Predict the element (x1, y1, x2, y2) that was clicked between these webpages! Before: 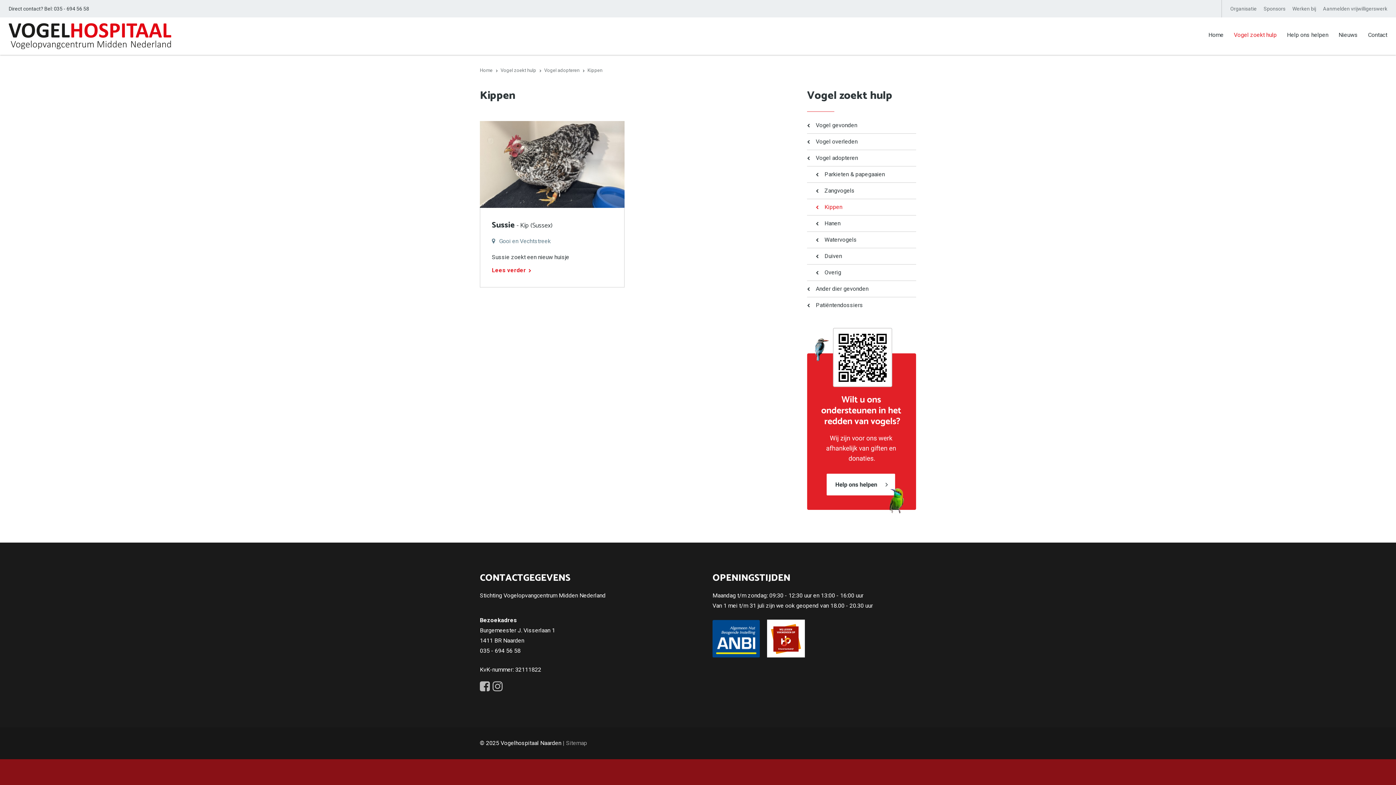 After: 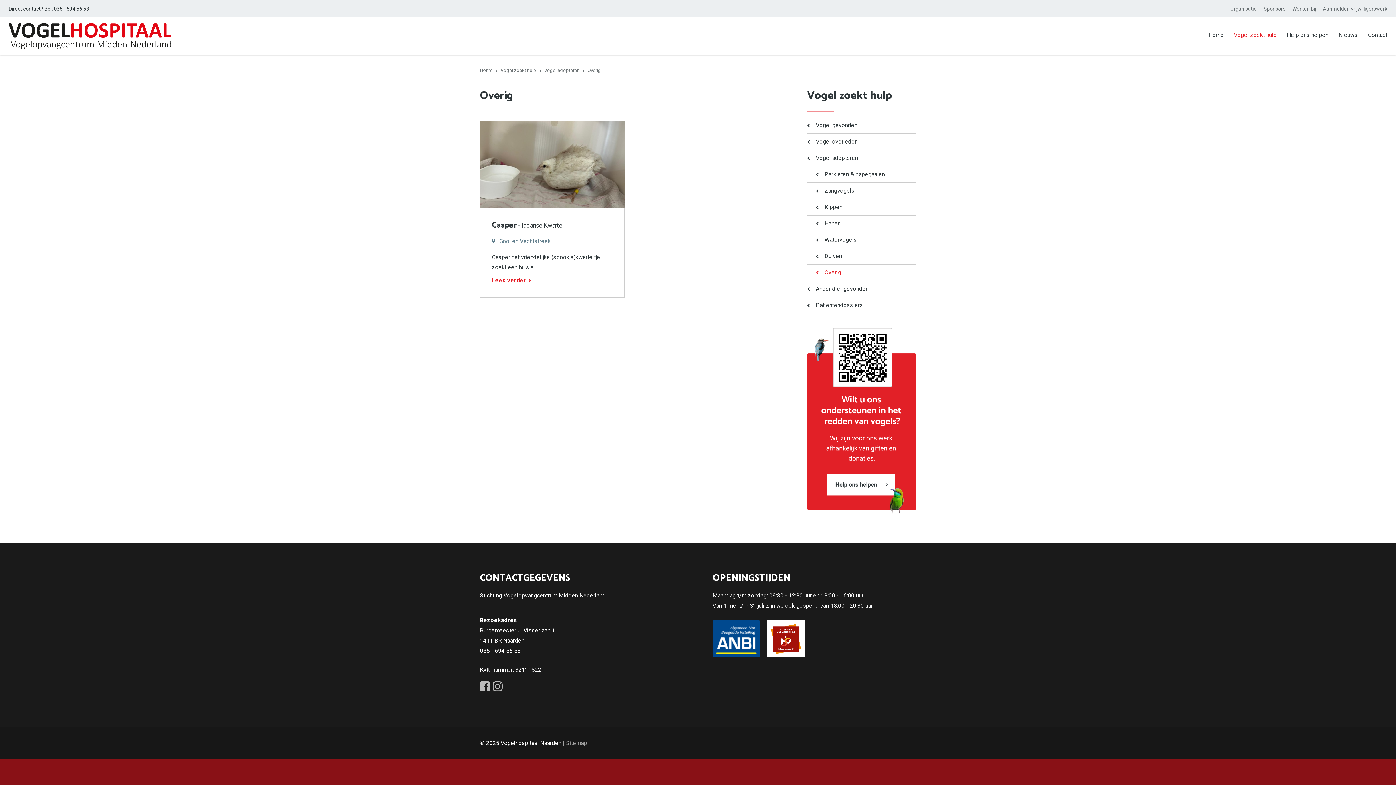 Action: label: Overig bbox: (807, 264, 916, 281)